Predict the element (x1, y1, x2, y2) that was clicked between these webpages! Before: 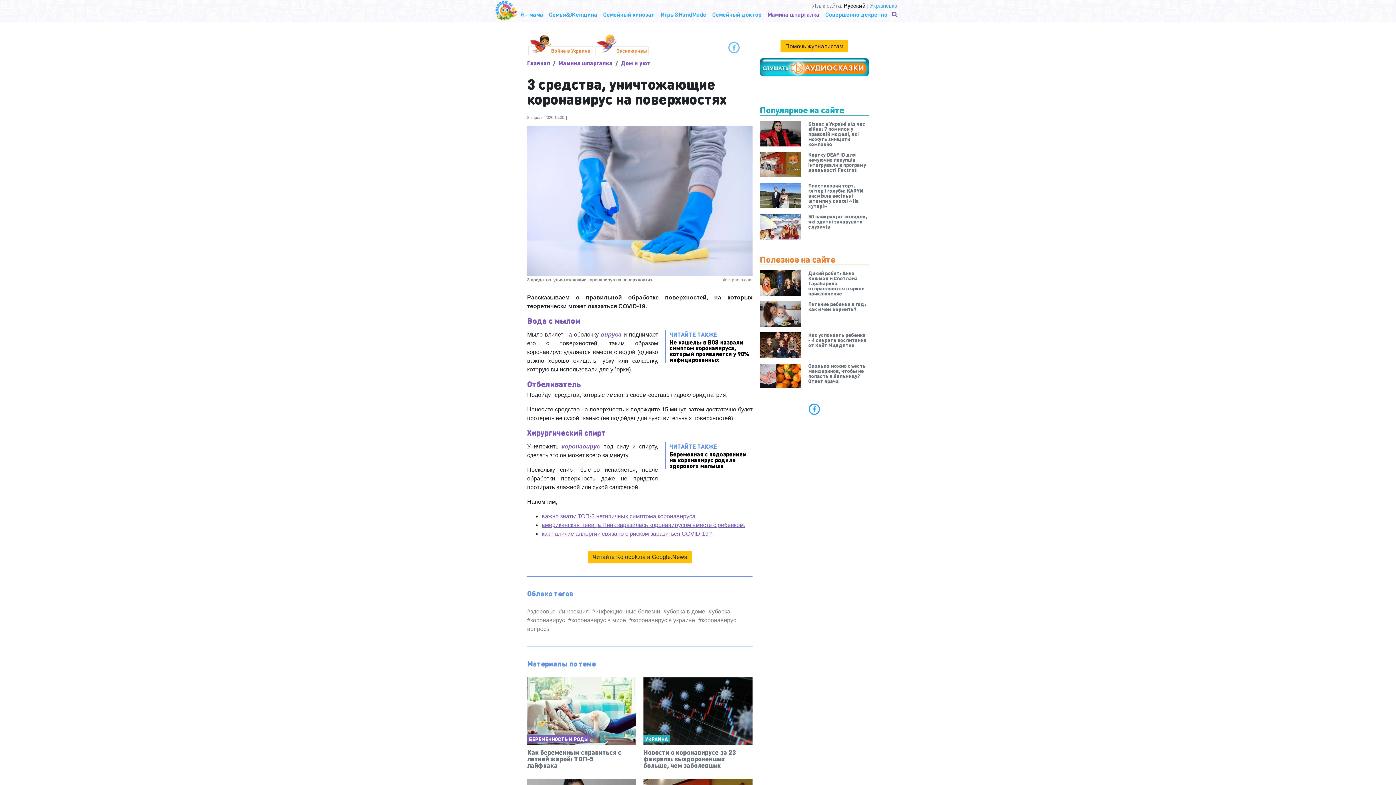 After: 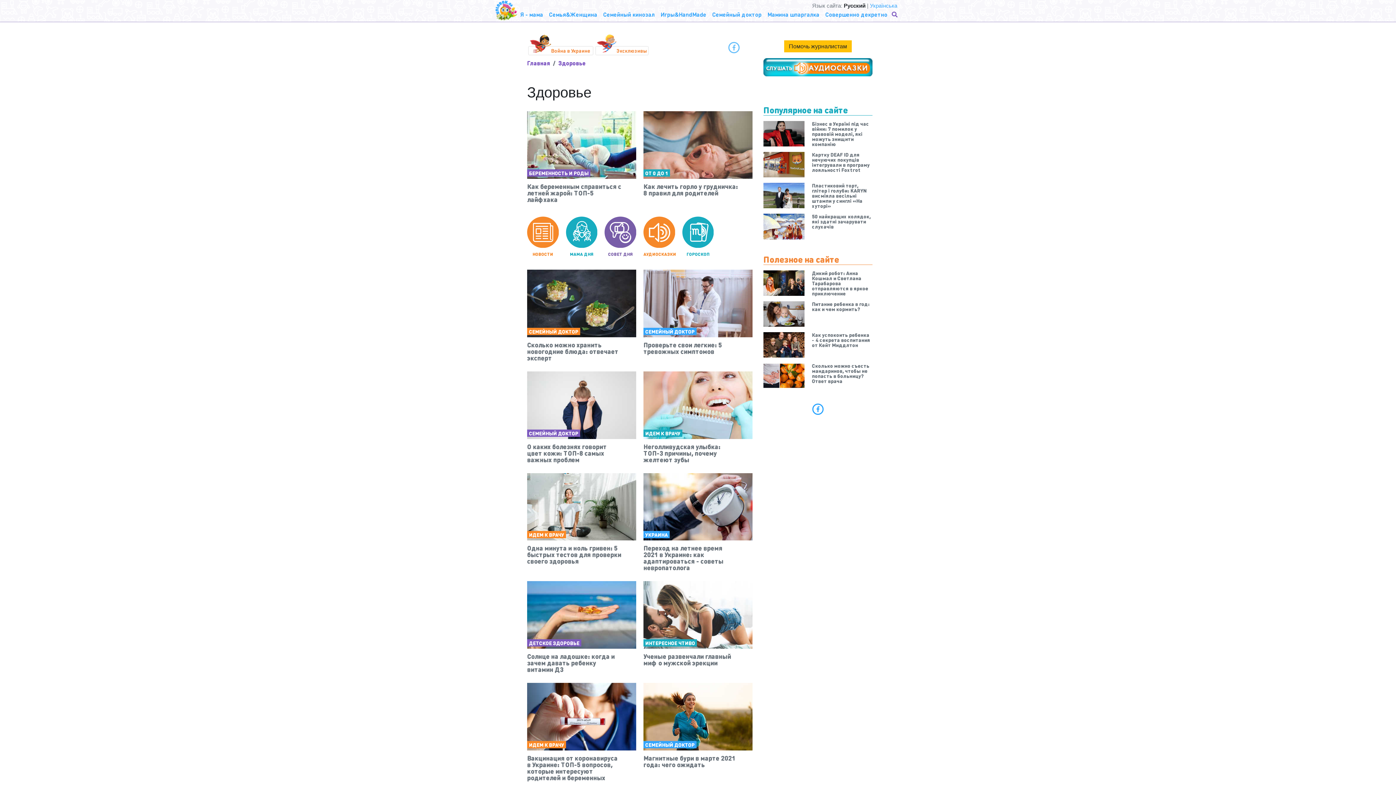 Action: bbox: (527, 608, 557, 614) label: здоровье